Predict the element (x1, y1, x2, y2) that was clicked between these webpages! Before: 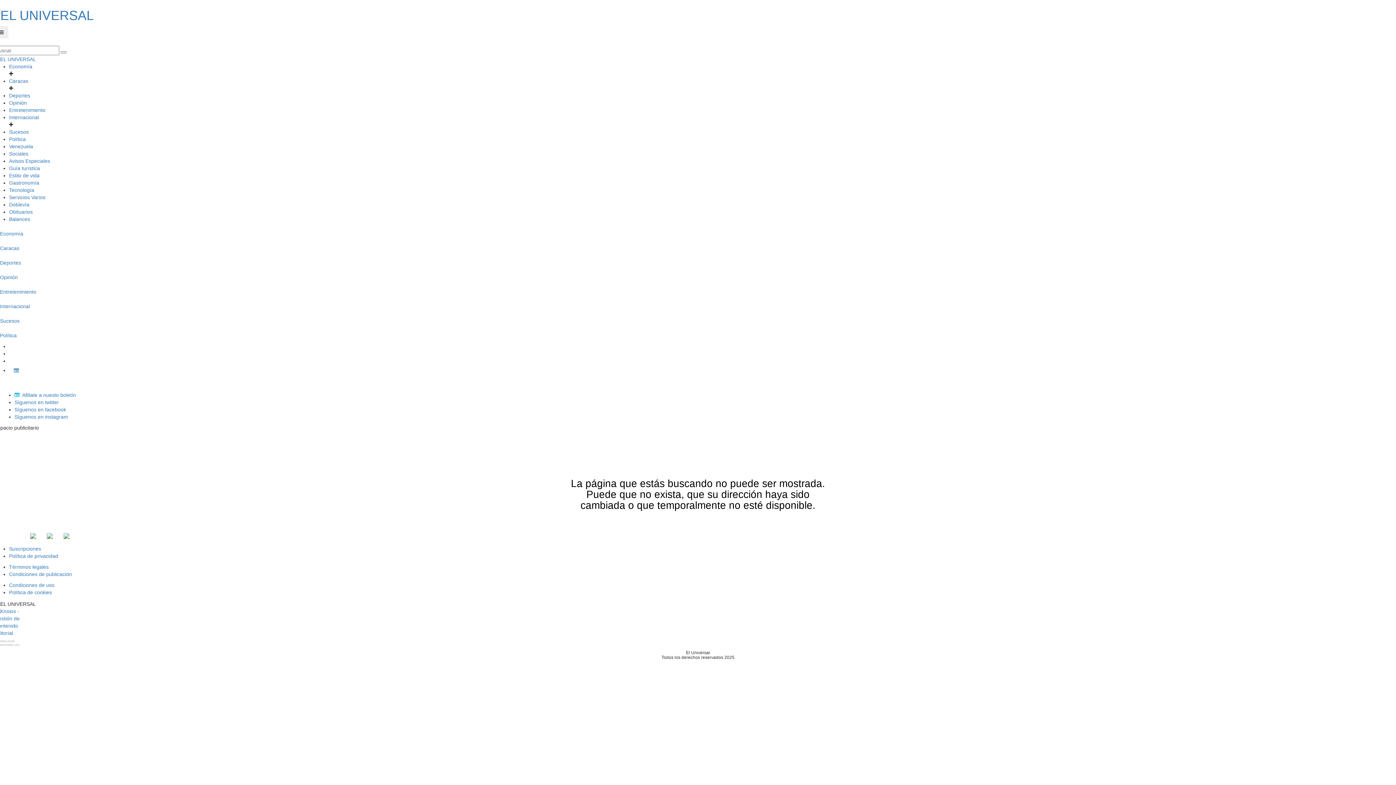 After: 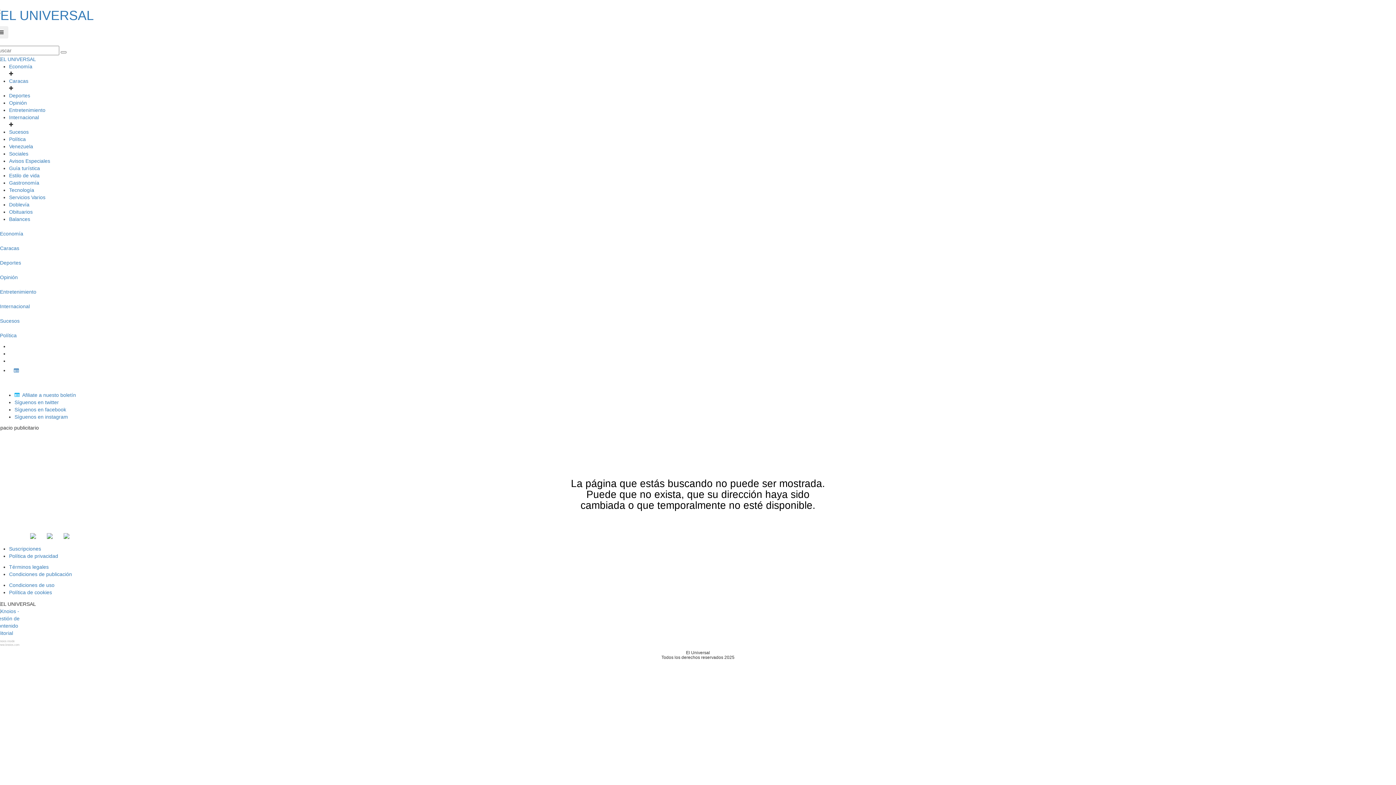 Action: bbox: (9, 359, 18, 364)